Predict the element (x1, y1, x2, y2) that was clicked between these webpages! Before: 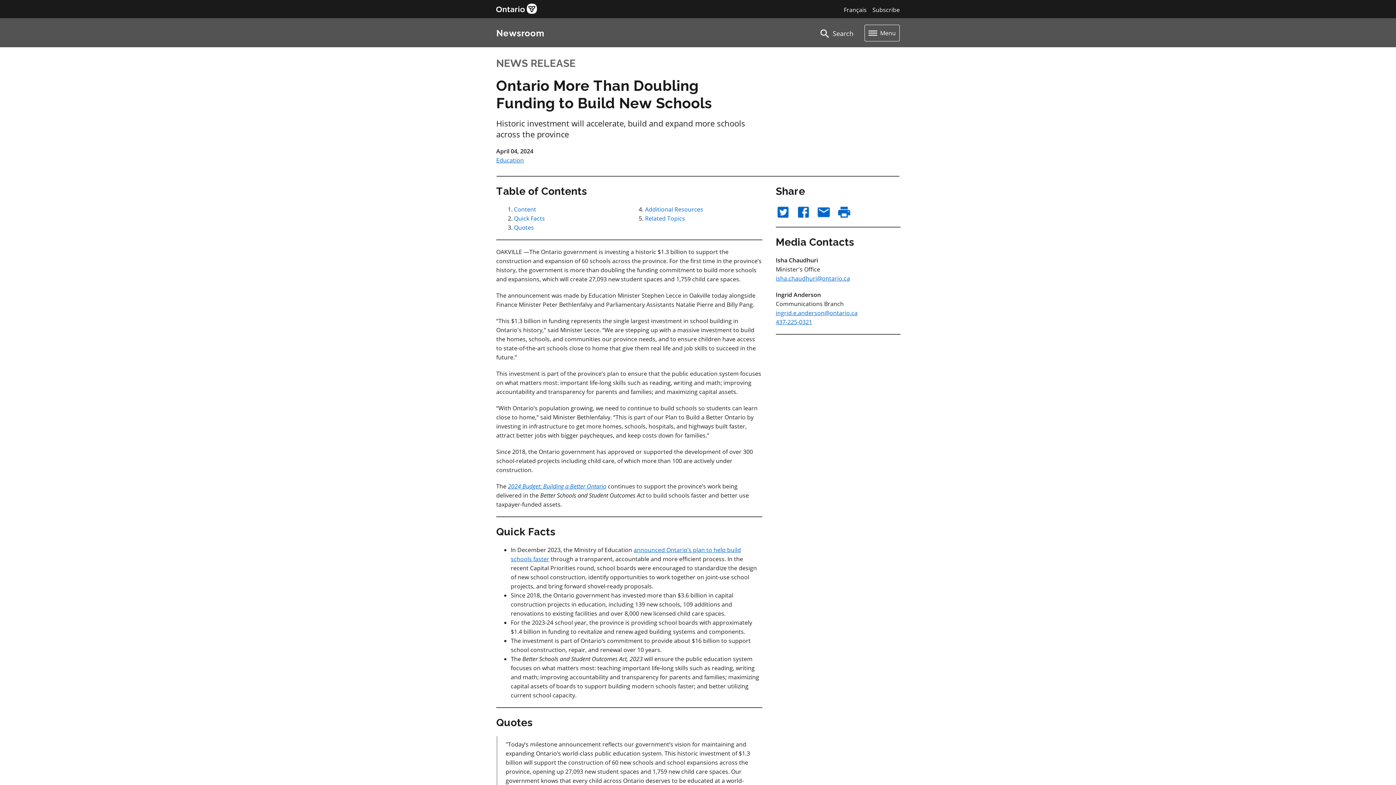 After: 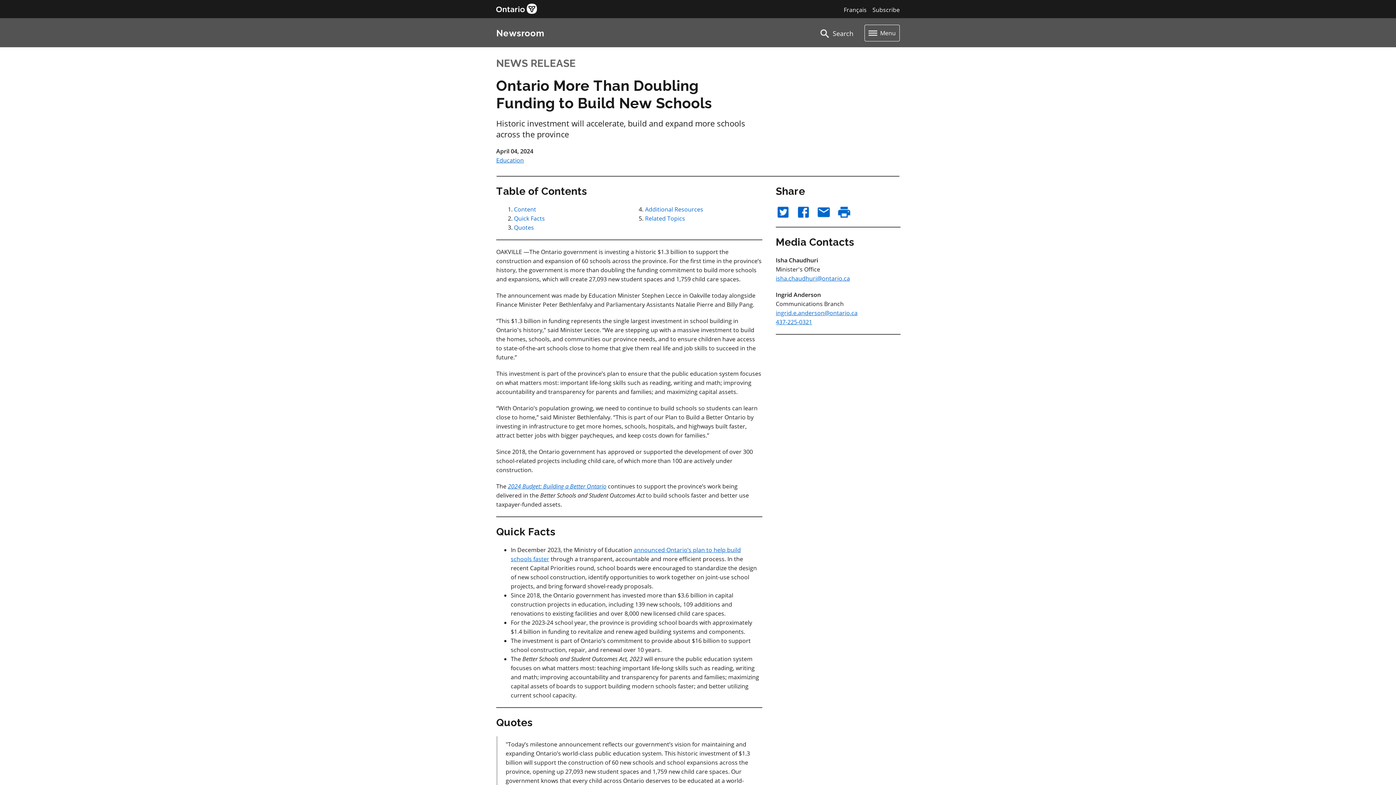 Action: bbox: (796, 207, 816, 215)